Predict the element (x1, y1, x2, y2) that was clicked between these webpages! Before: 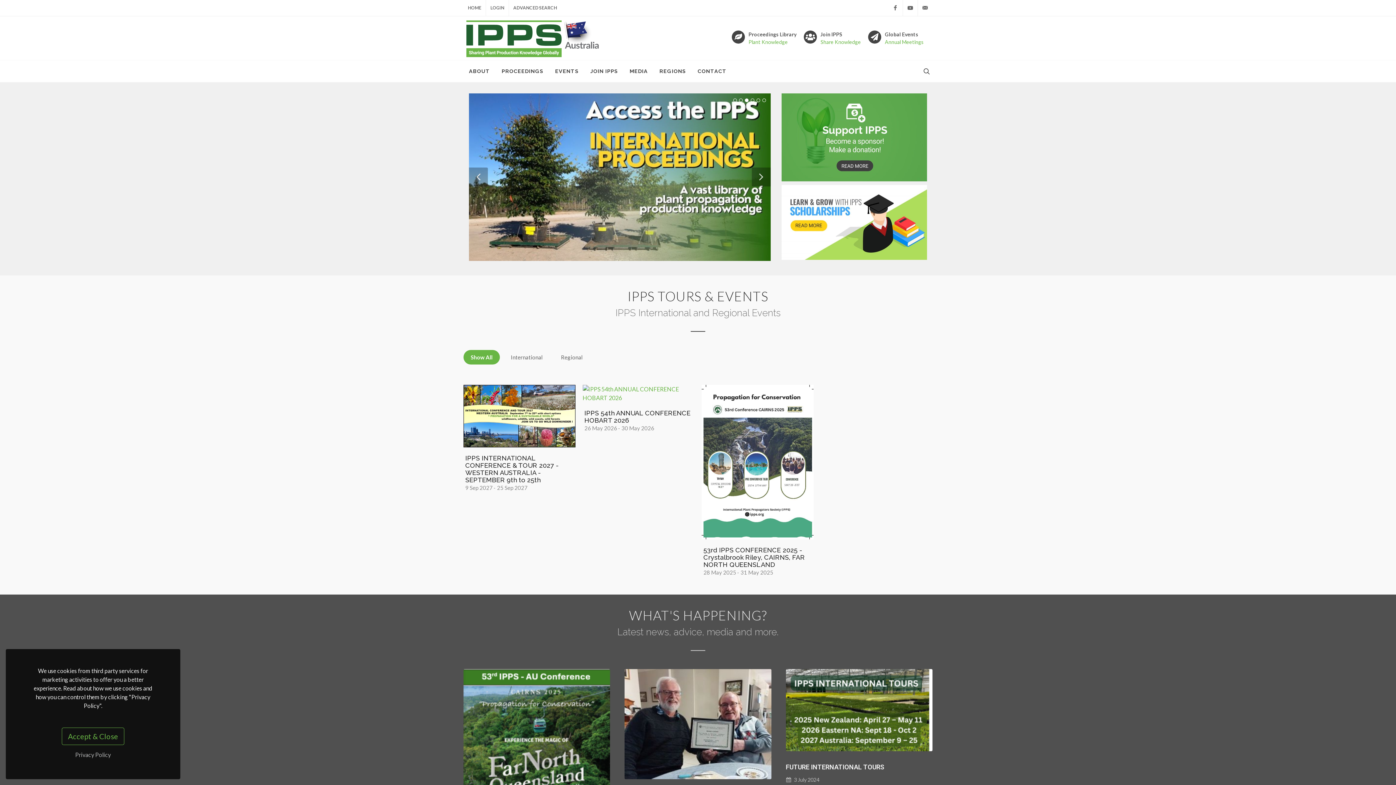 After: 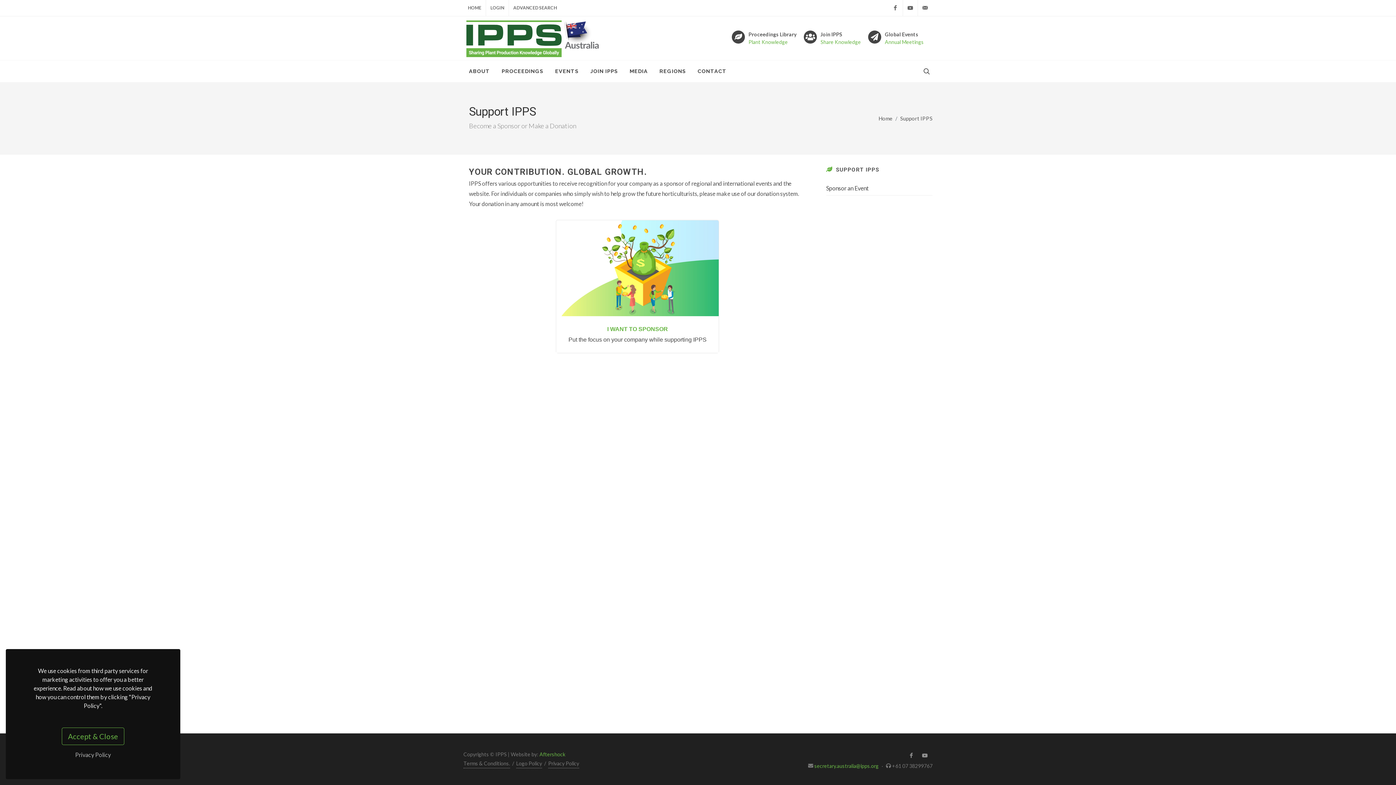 Action: bbox: (781, 133, 927, 140)